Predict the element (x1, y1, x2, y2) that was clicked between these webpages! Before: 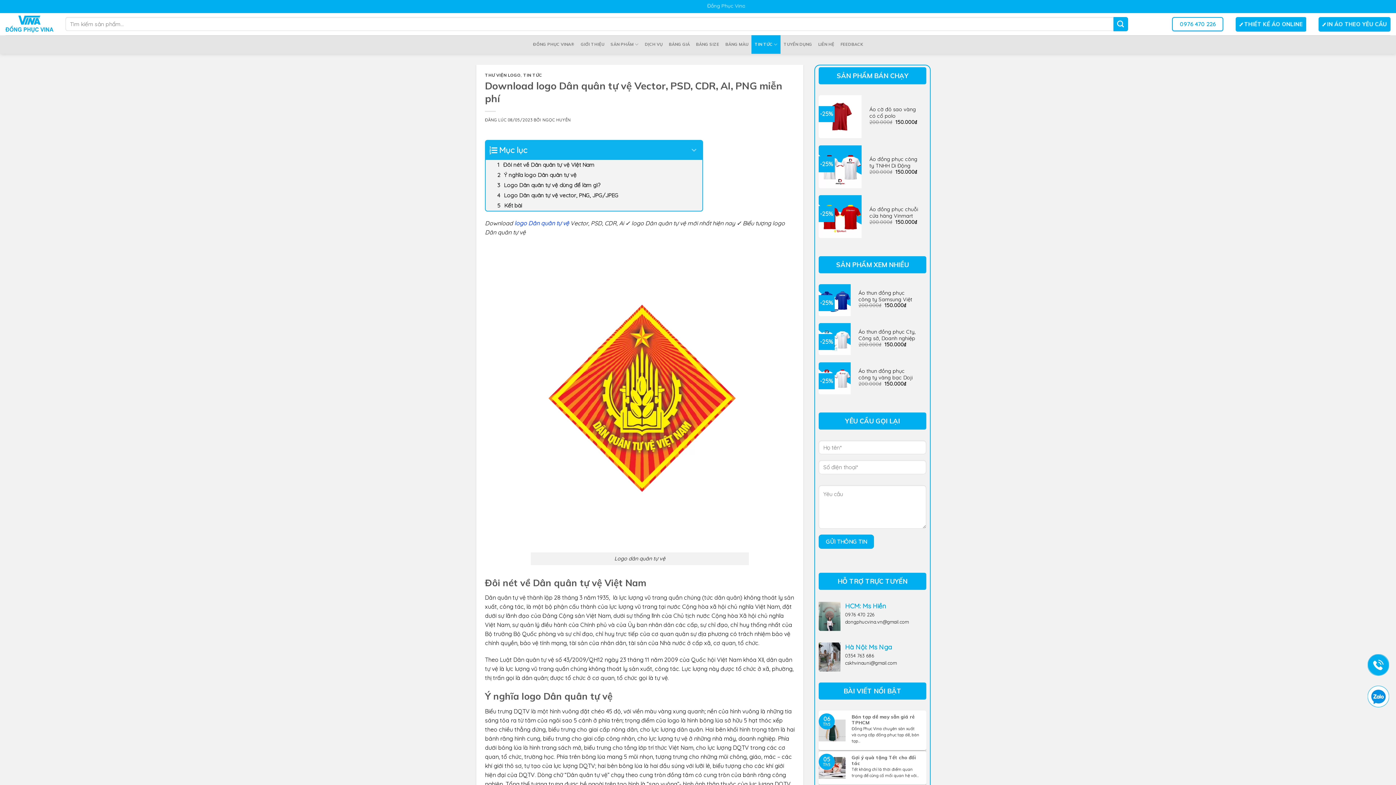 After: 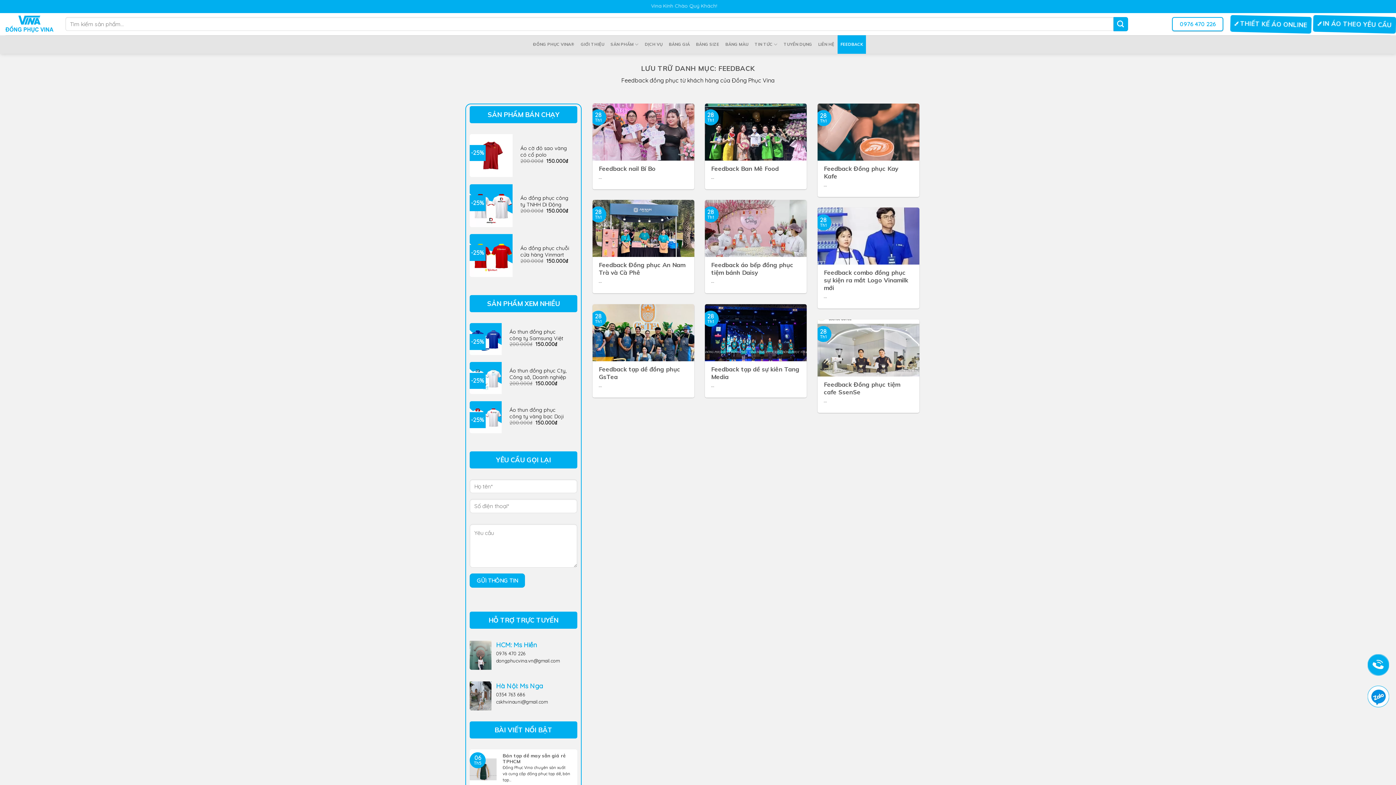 Action: bbox: (837, 35, 866, 53) label: FEEDBACK